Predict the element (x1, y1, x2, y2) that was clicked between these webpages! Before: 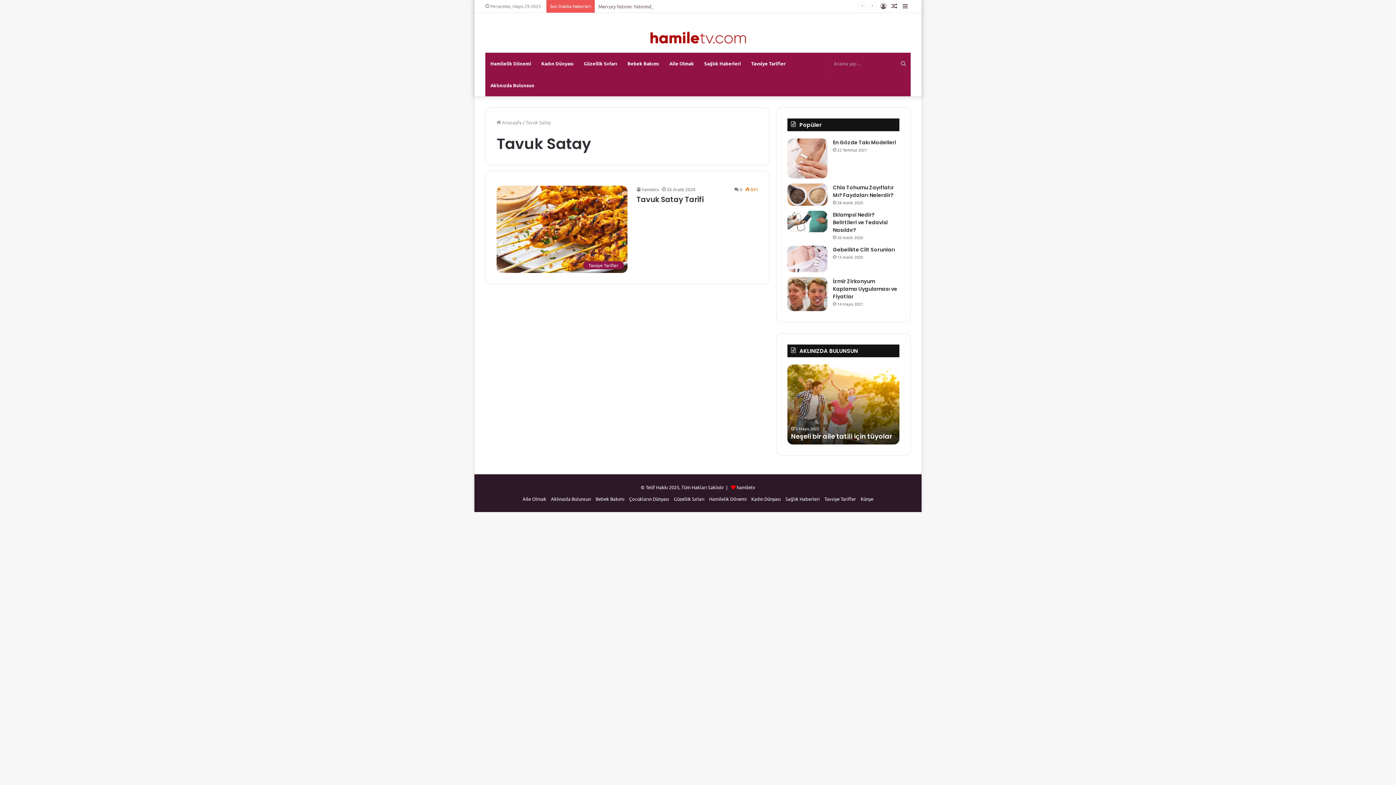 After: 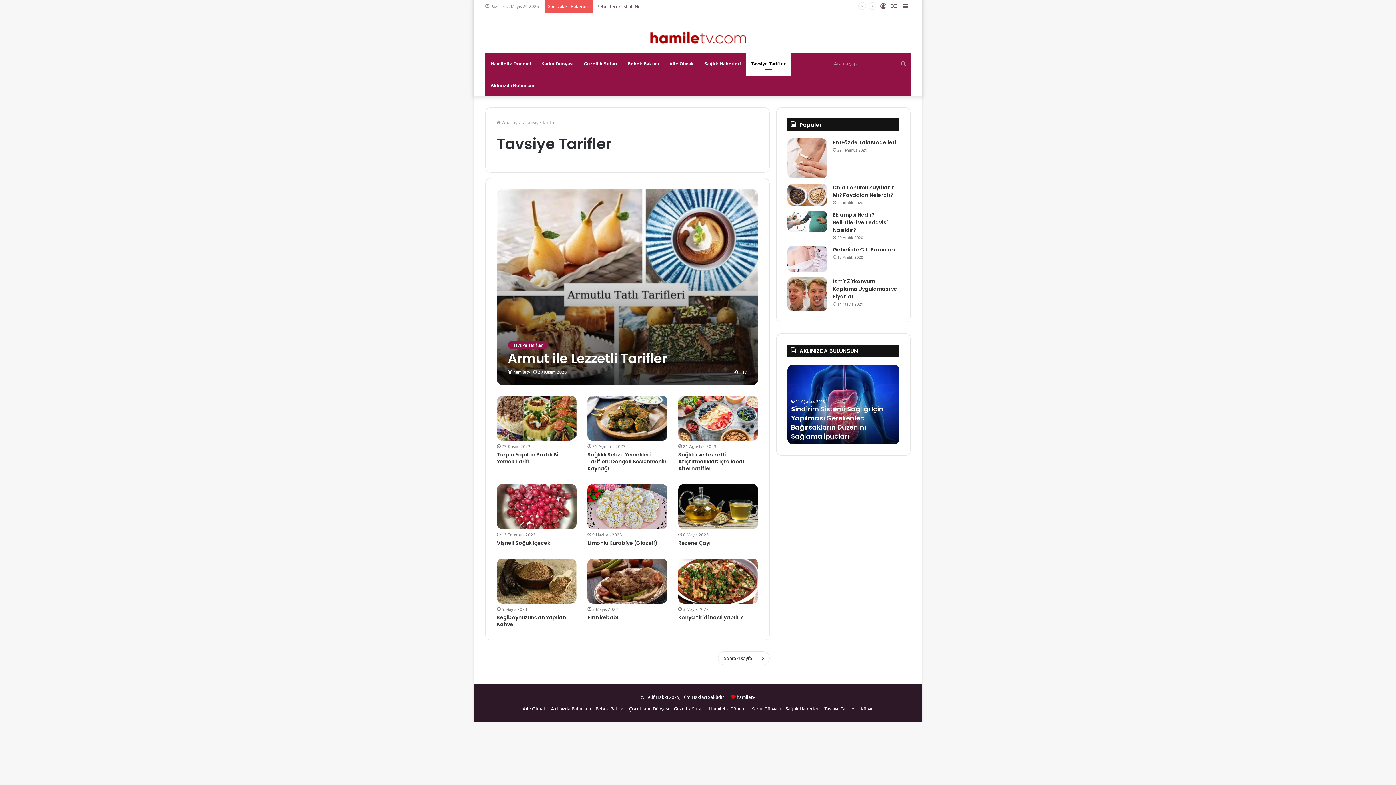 Action: label: Tavsiye Tarifler bbox: (824, 496, 856, 502)